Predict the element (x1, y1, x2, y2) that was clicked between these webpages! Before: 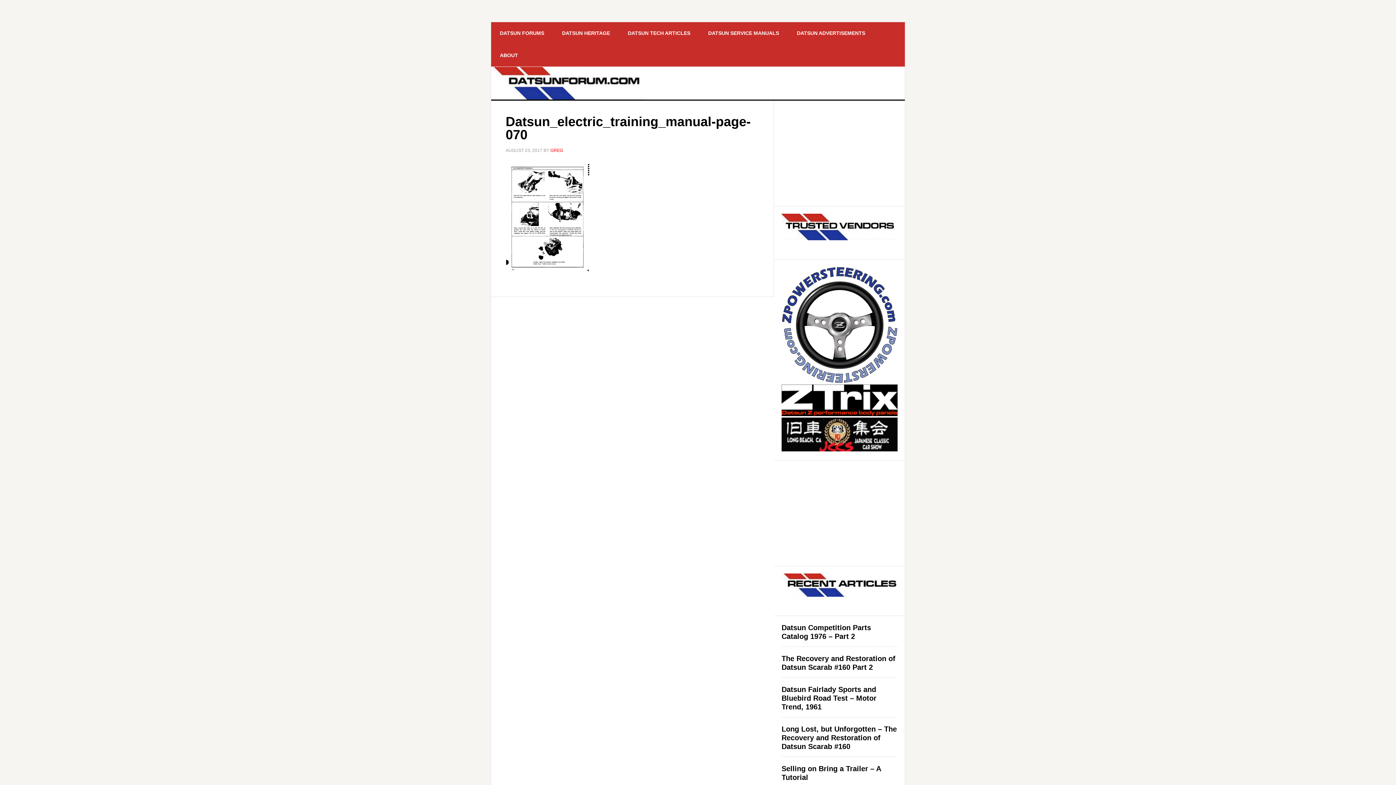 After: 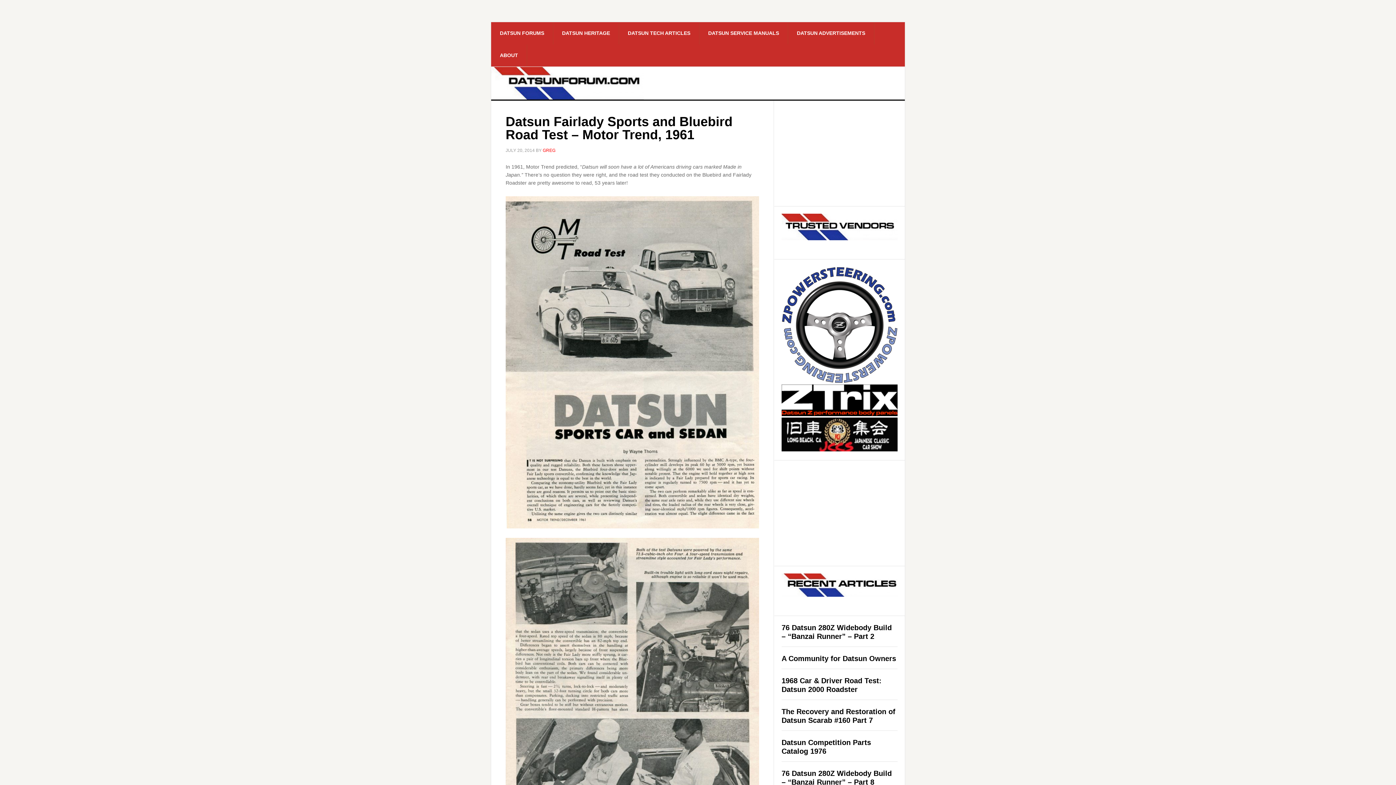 Action: label: Datsun Fairlady Sports and Bluebird Road Test – Motor Trend, 1961 bbox: (781, 685, 876, 711)